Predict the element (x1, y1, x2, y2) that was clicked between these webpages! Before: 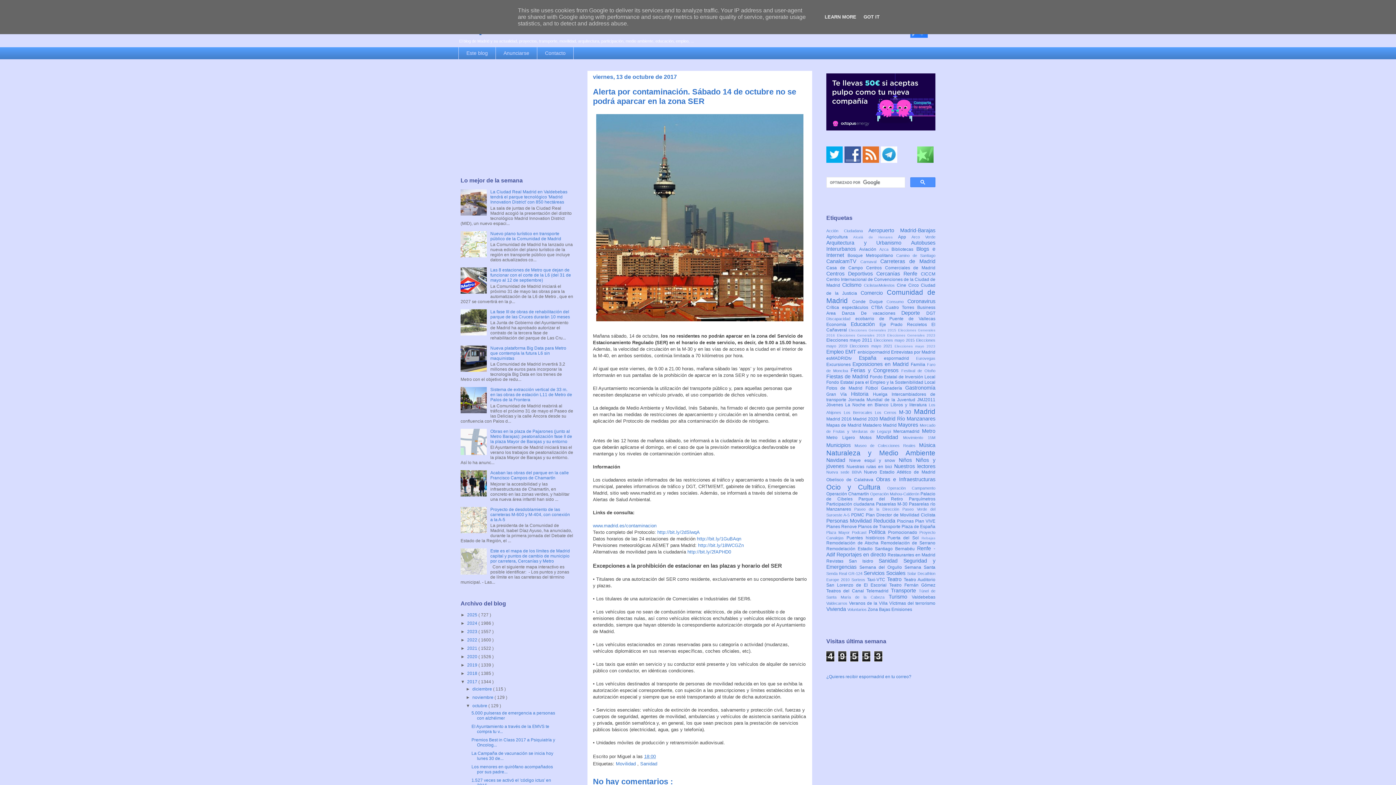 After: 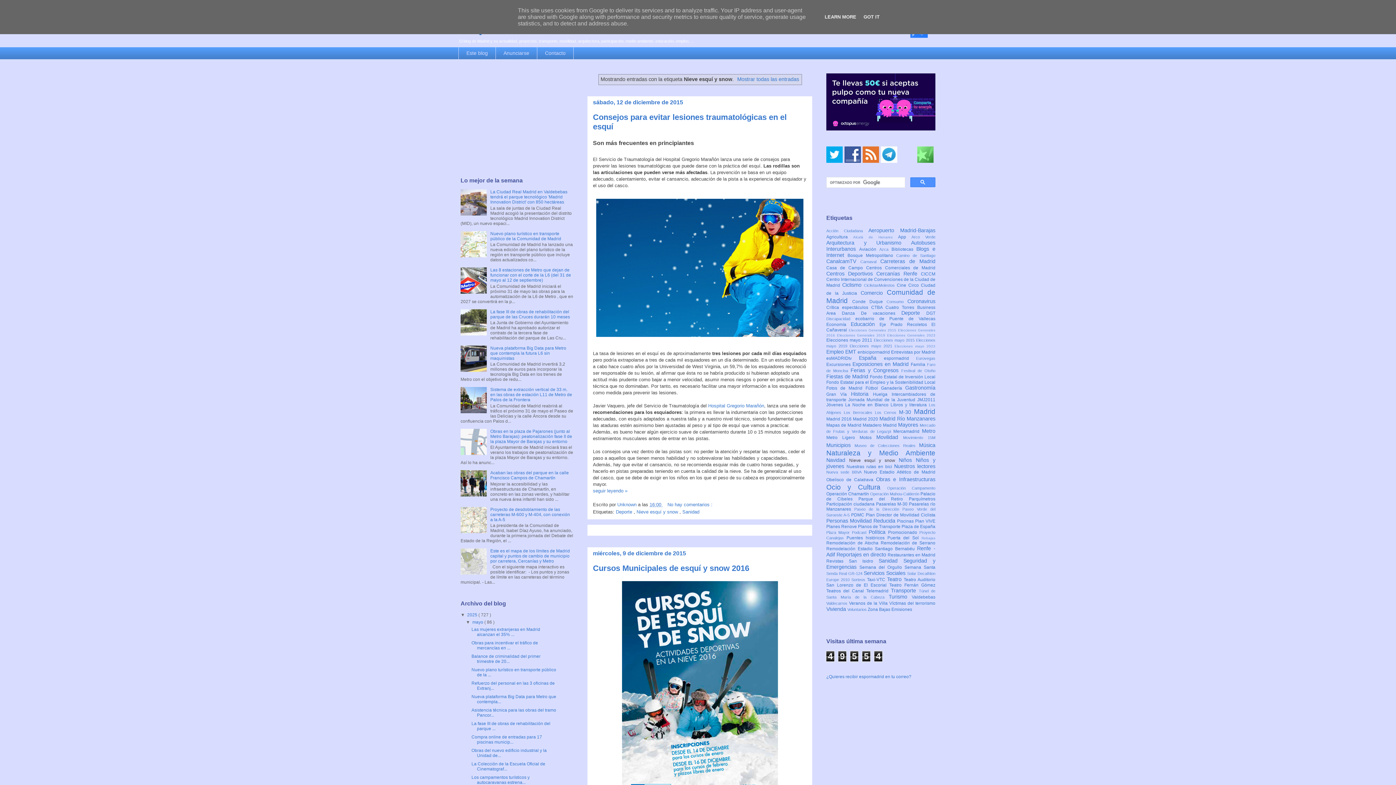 Action: label: Nieve esquí y snow  bbox: (849, 458, 899, 463)